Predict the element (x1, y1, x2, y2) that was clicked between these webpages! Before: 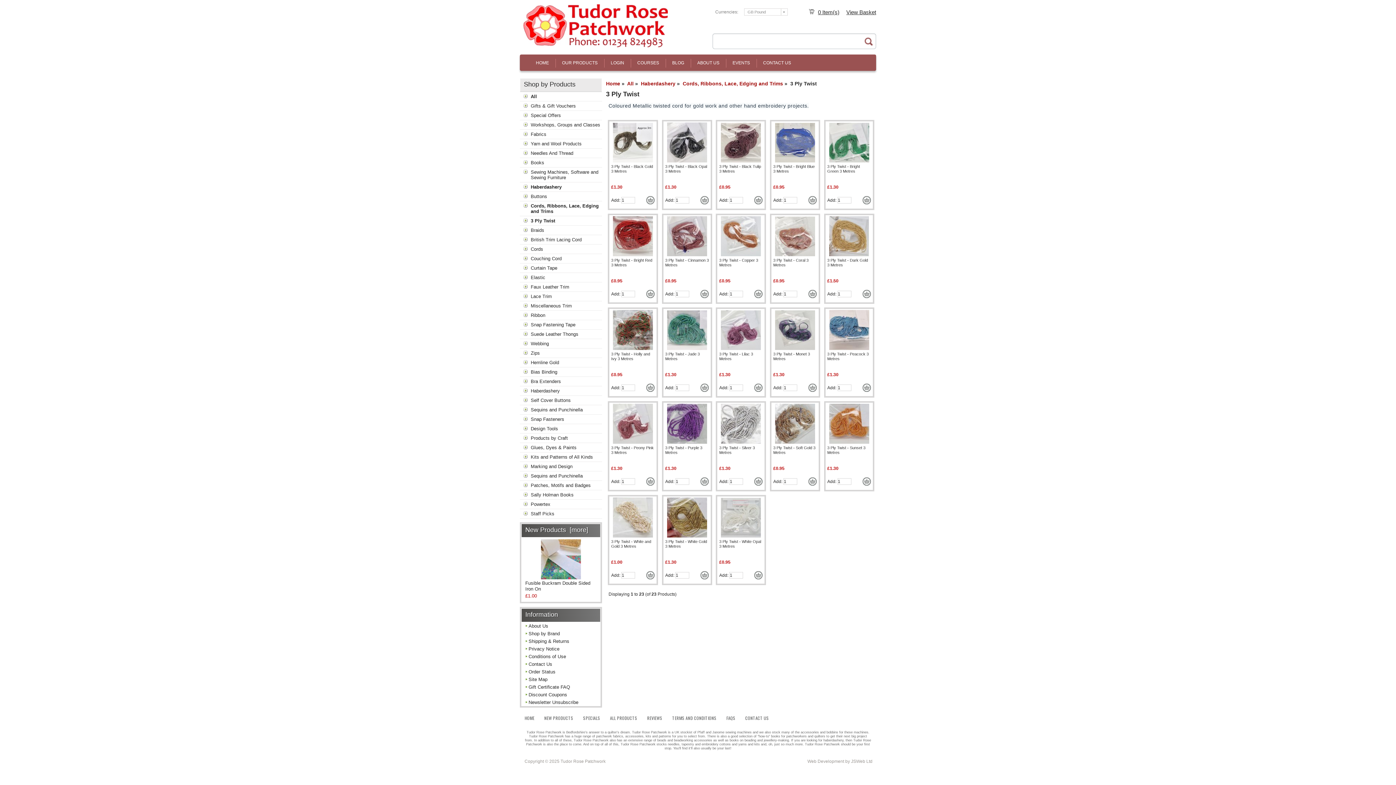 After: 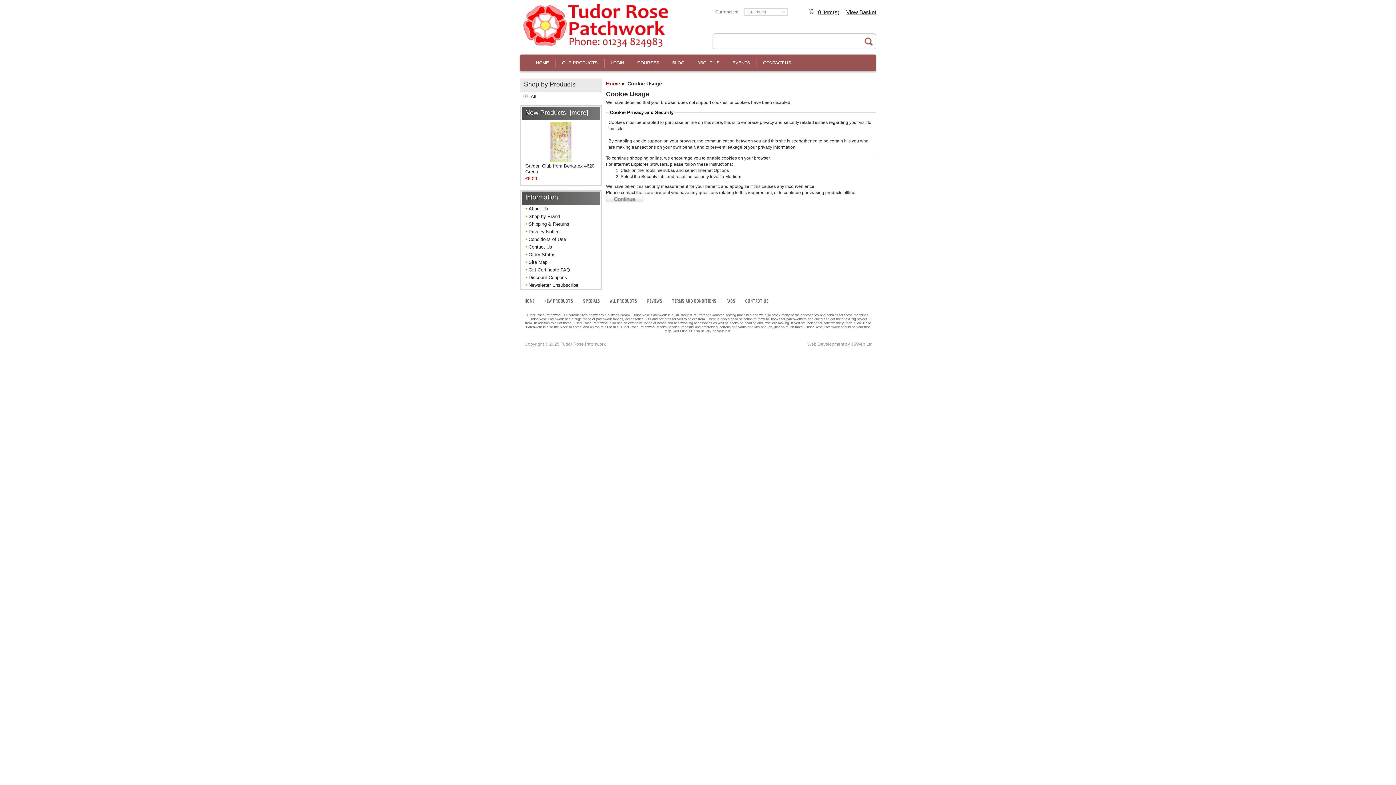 Action: bbox: (521, 668, 600, 676) label: Order Status